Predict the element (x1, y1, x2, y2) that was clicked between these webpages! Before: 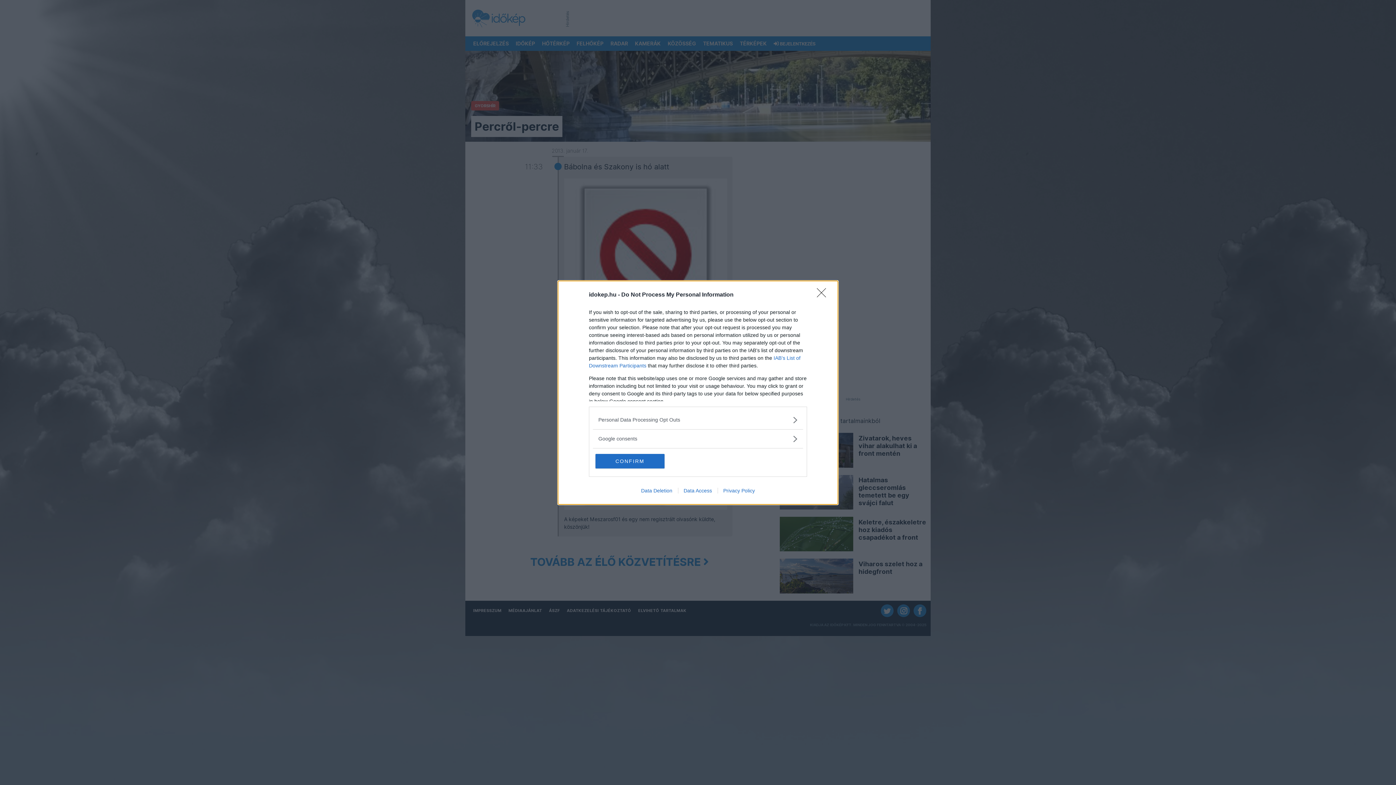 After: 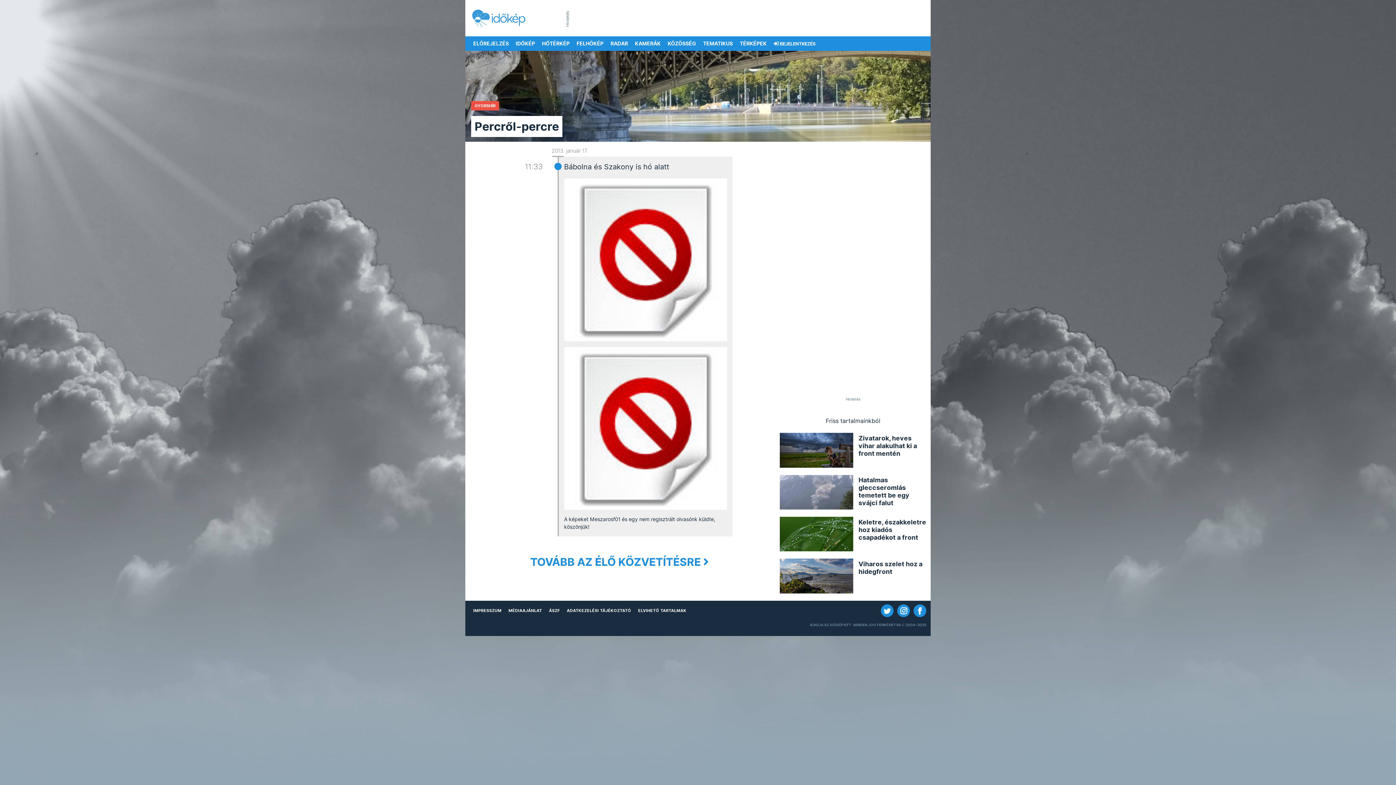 Action: label: CONFIRM bbox: (595, 454, 664, 468)